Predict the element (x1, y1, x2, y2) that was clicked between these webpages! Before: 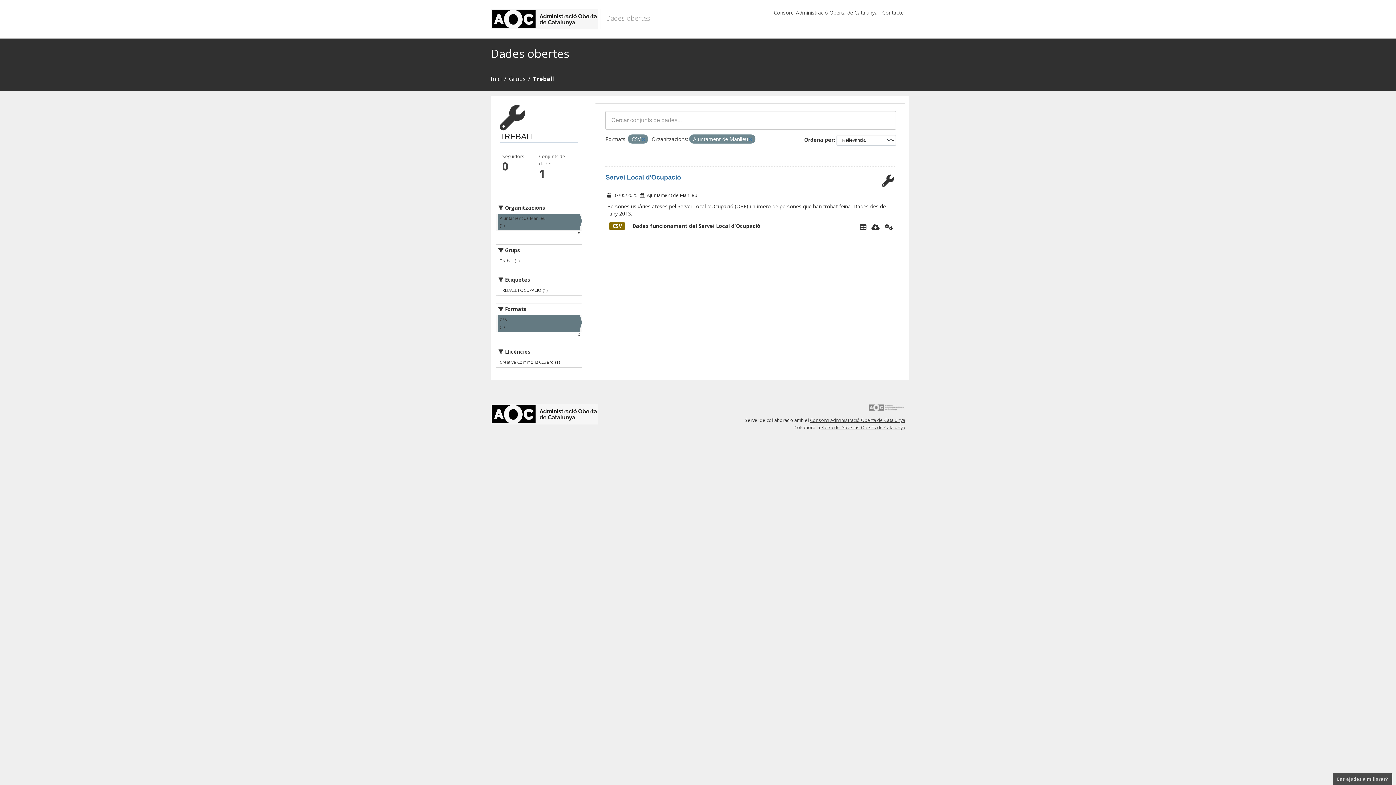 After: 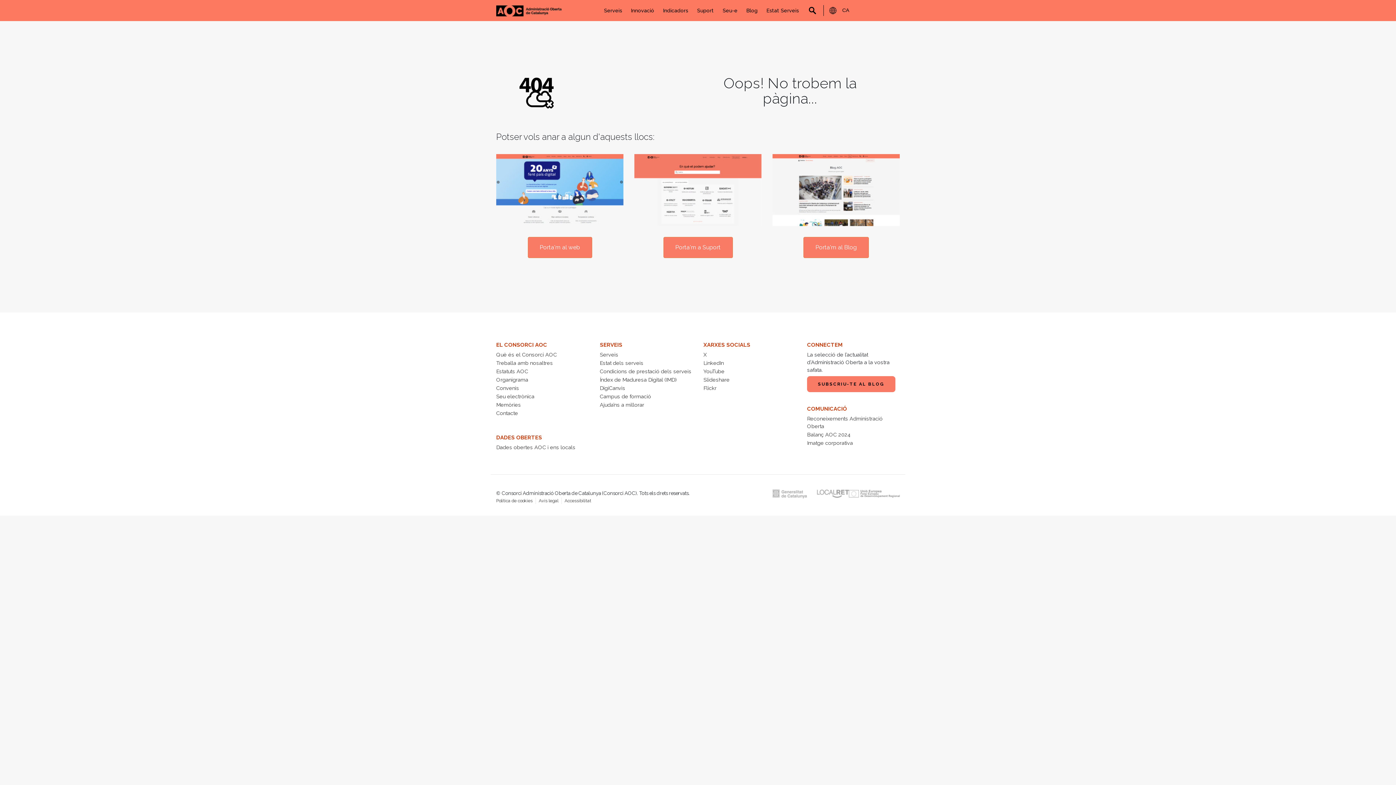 Action: label: Contacte bbox: (882, 9, 903, 16)